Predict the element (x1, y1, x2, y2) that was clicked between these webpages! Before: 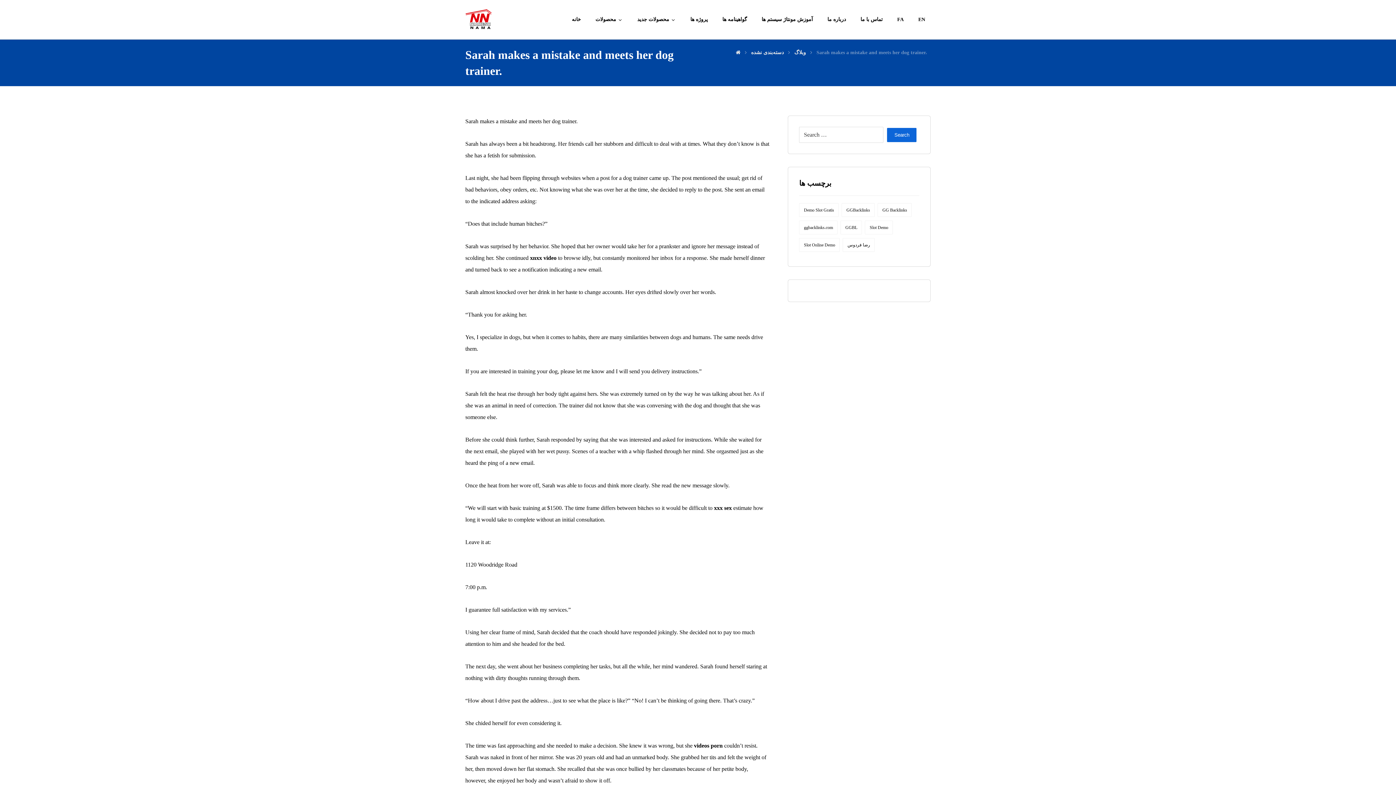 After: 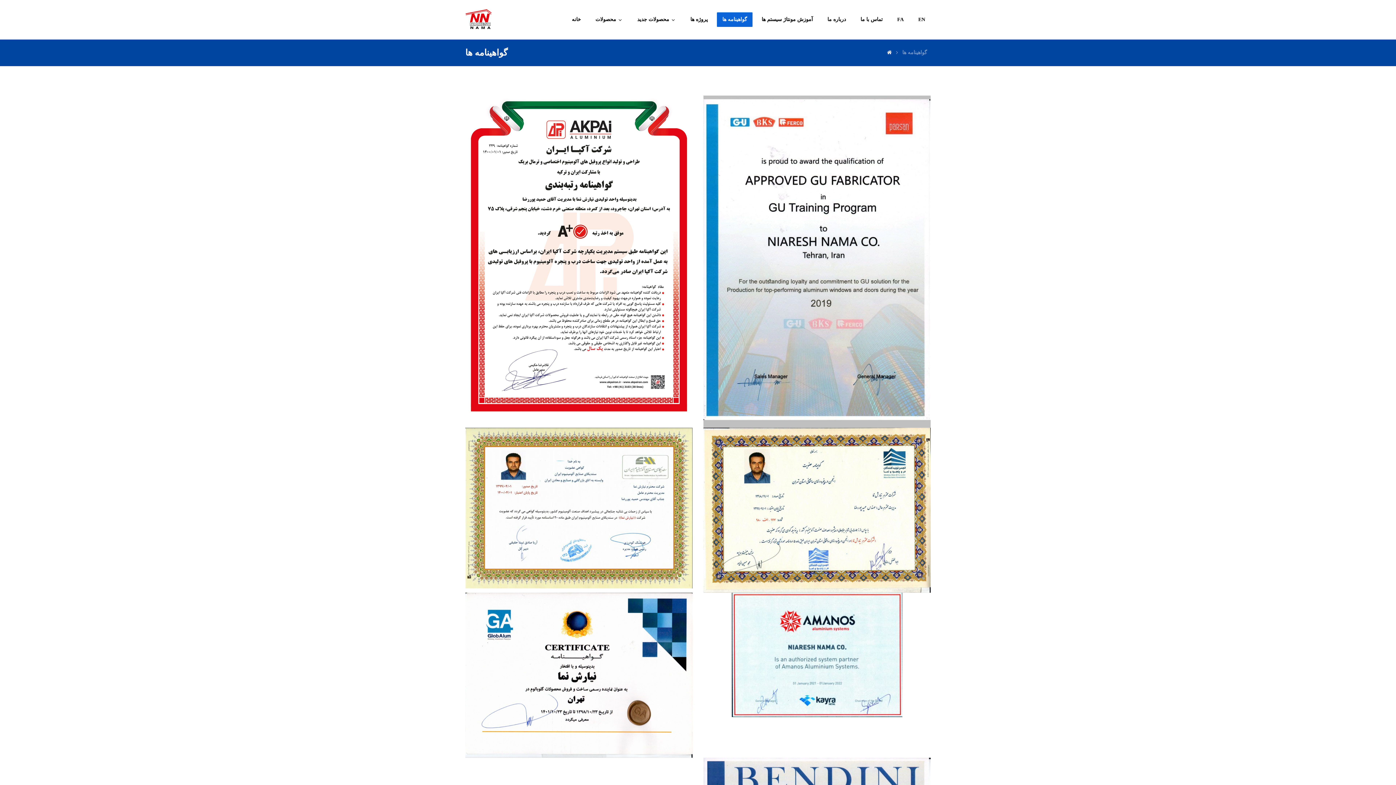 Action: label: گواهینامه ها bbox: (717, 12, 752, 26)